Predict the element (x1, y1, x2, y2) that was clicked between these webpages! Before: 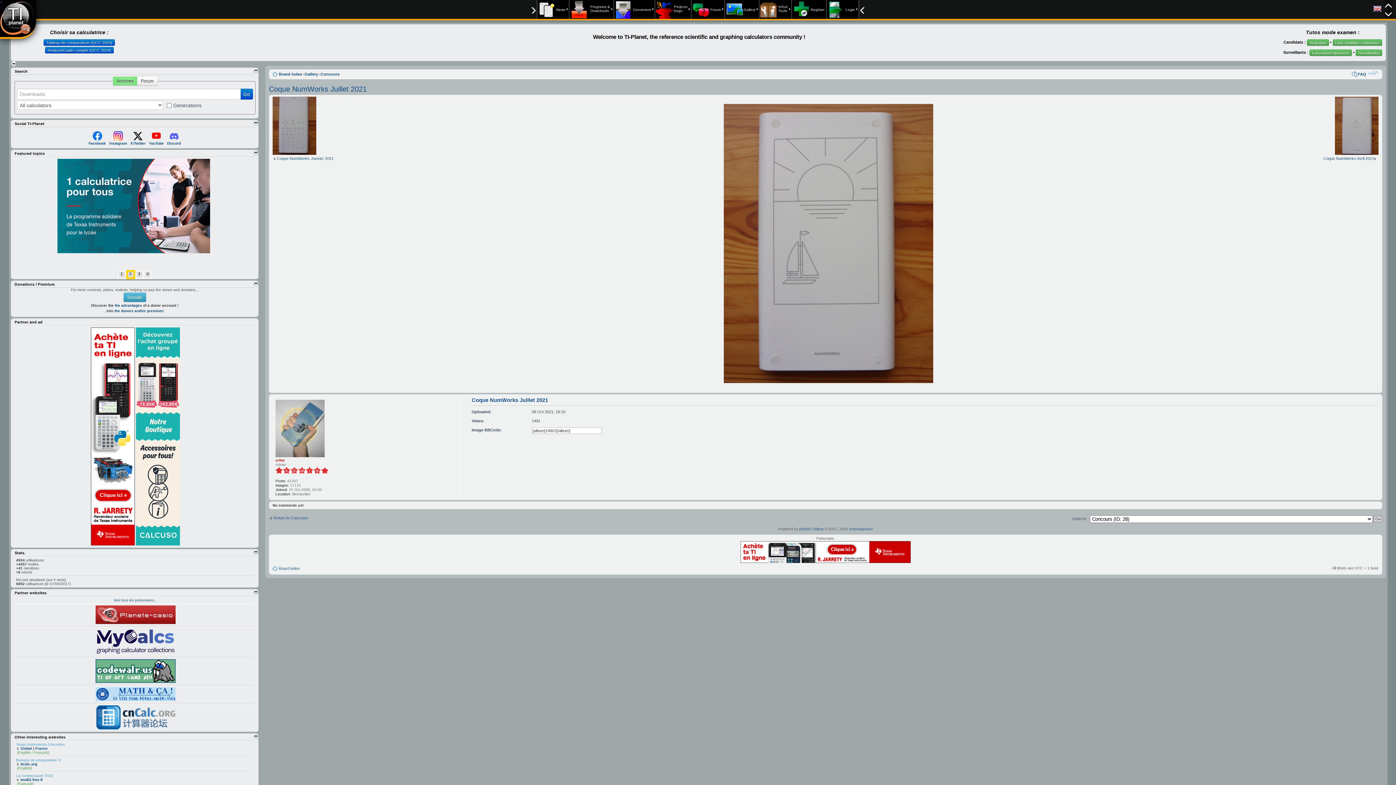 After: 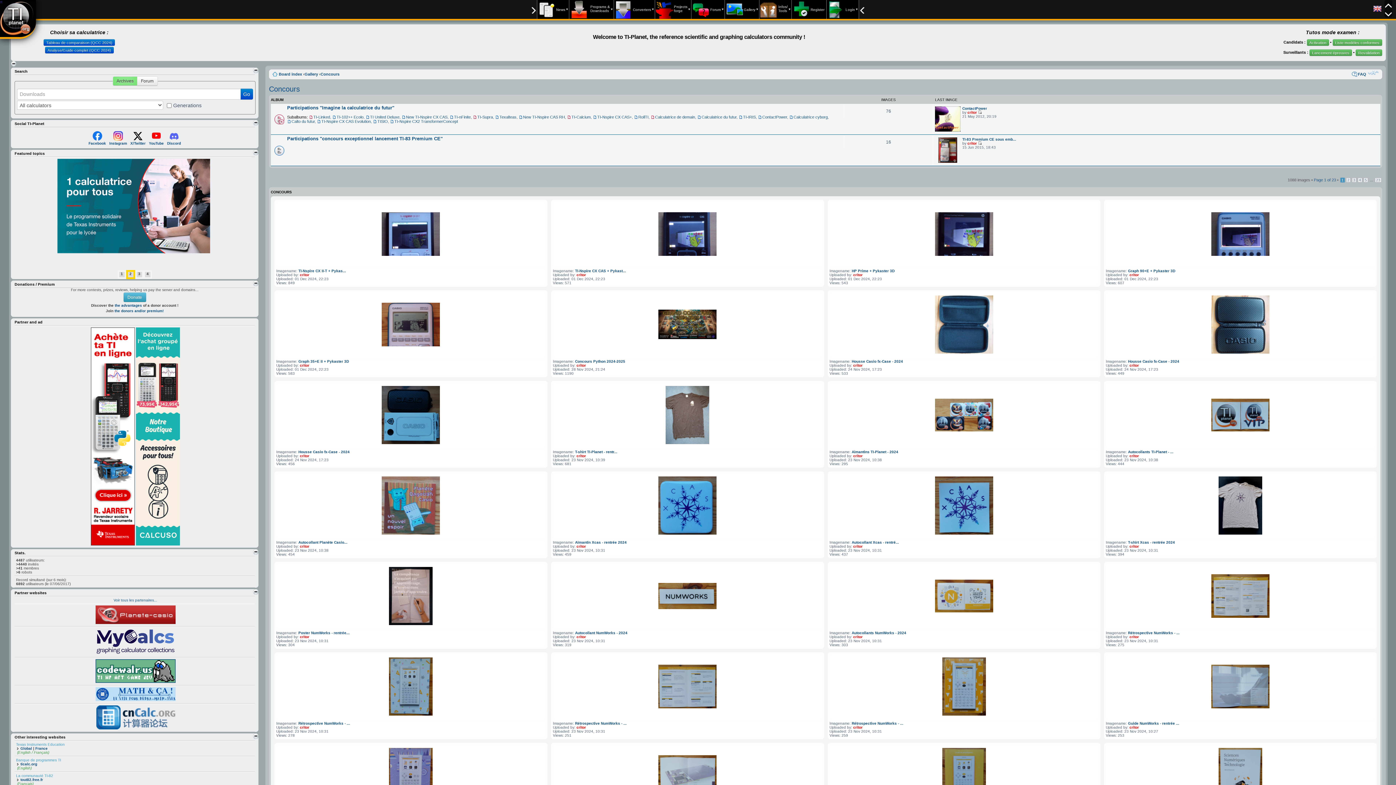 Action: label: Return to Concours bbox: (269, 515, 308, 520)